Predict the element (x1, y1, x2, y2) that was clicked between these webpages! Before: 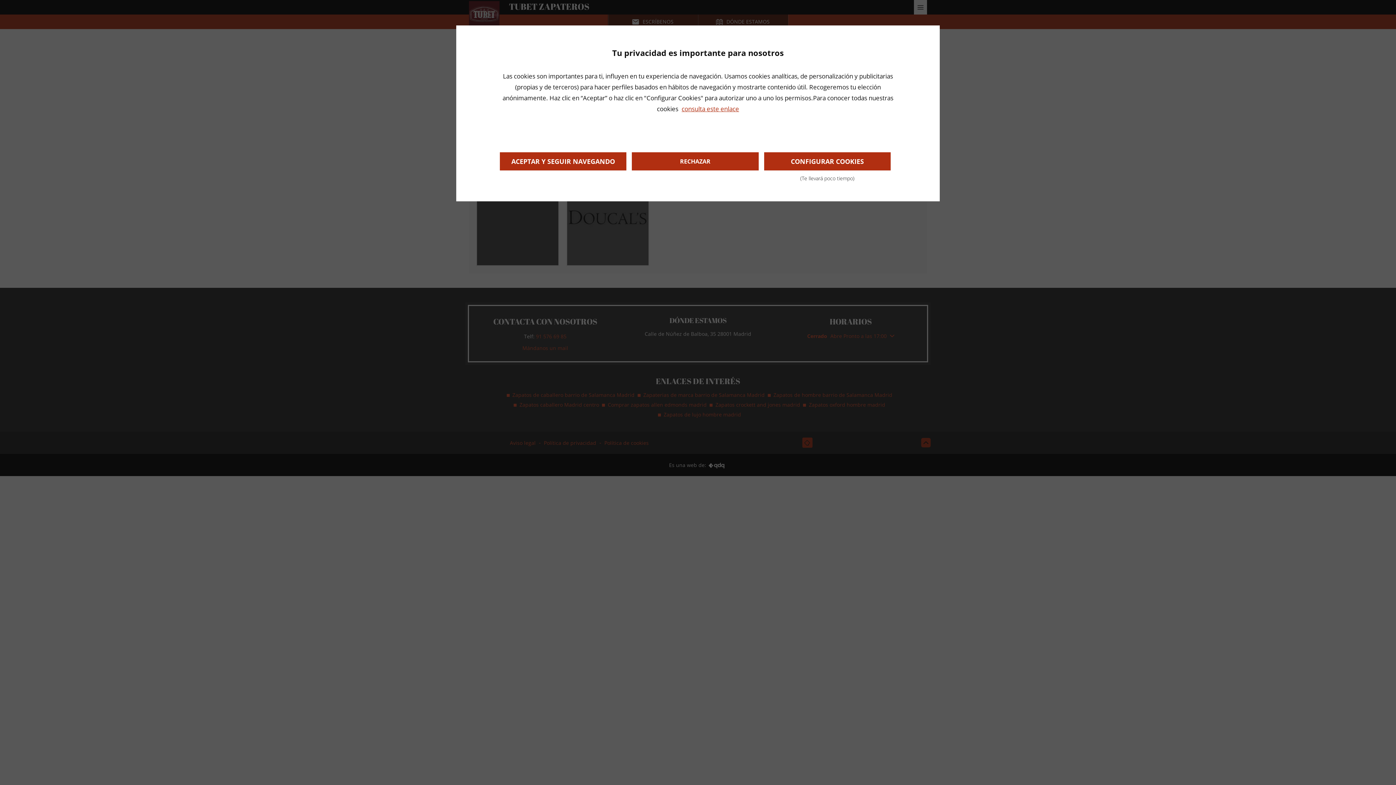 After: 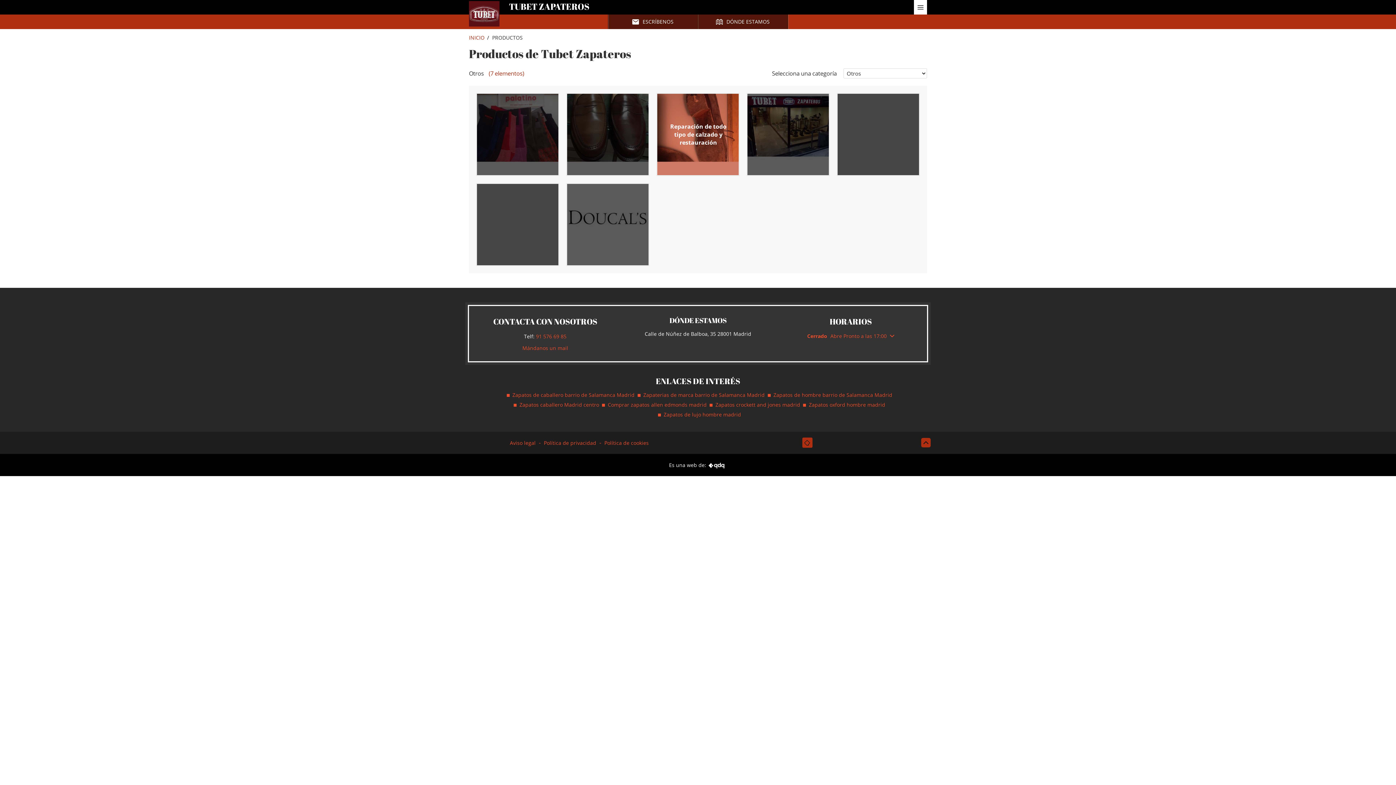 Action: bbox: (632, 152, 758, 170) label: RECHAZAR